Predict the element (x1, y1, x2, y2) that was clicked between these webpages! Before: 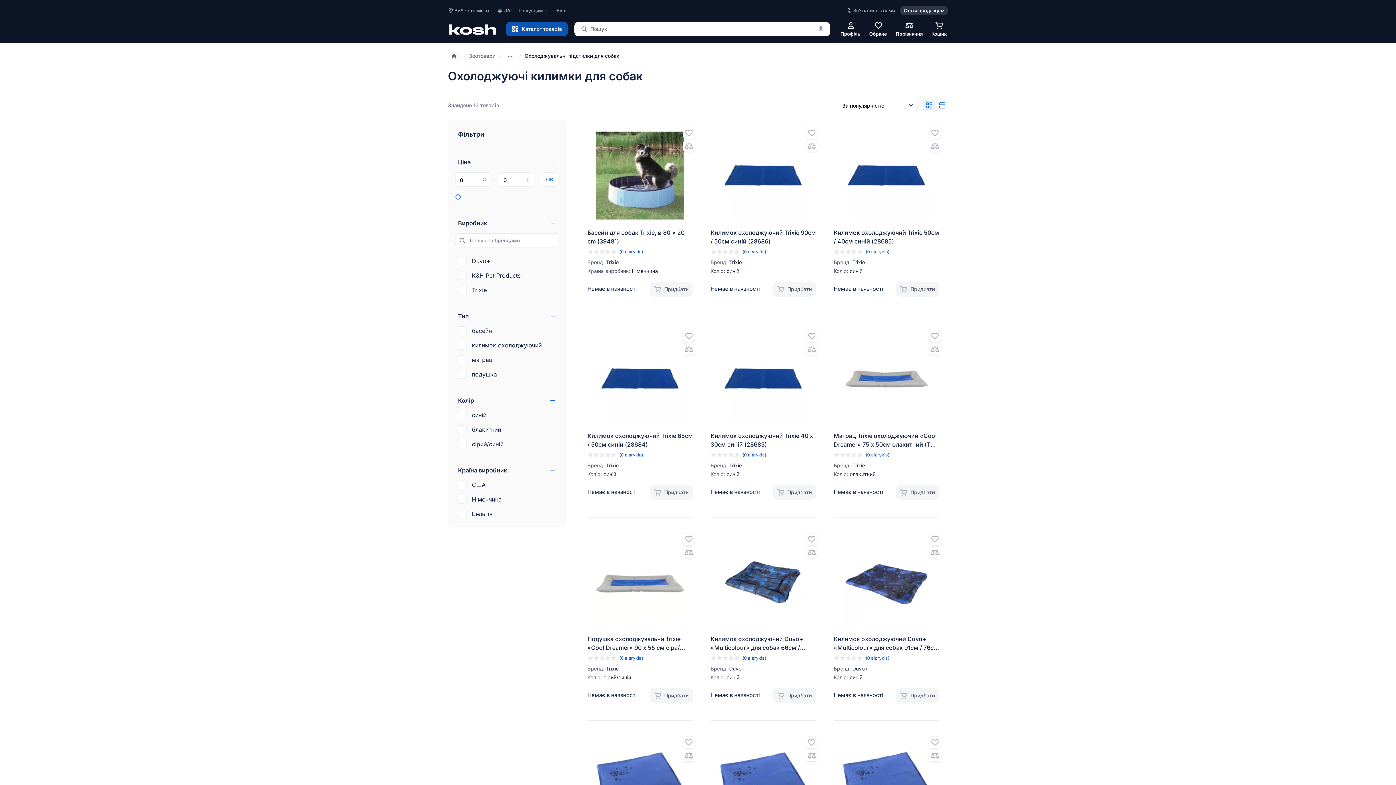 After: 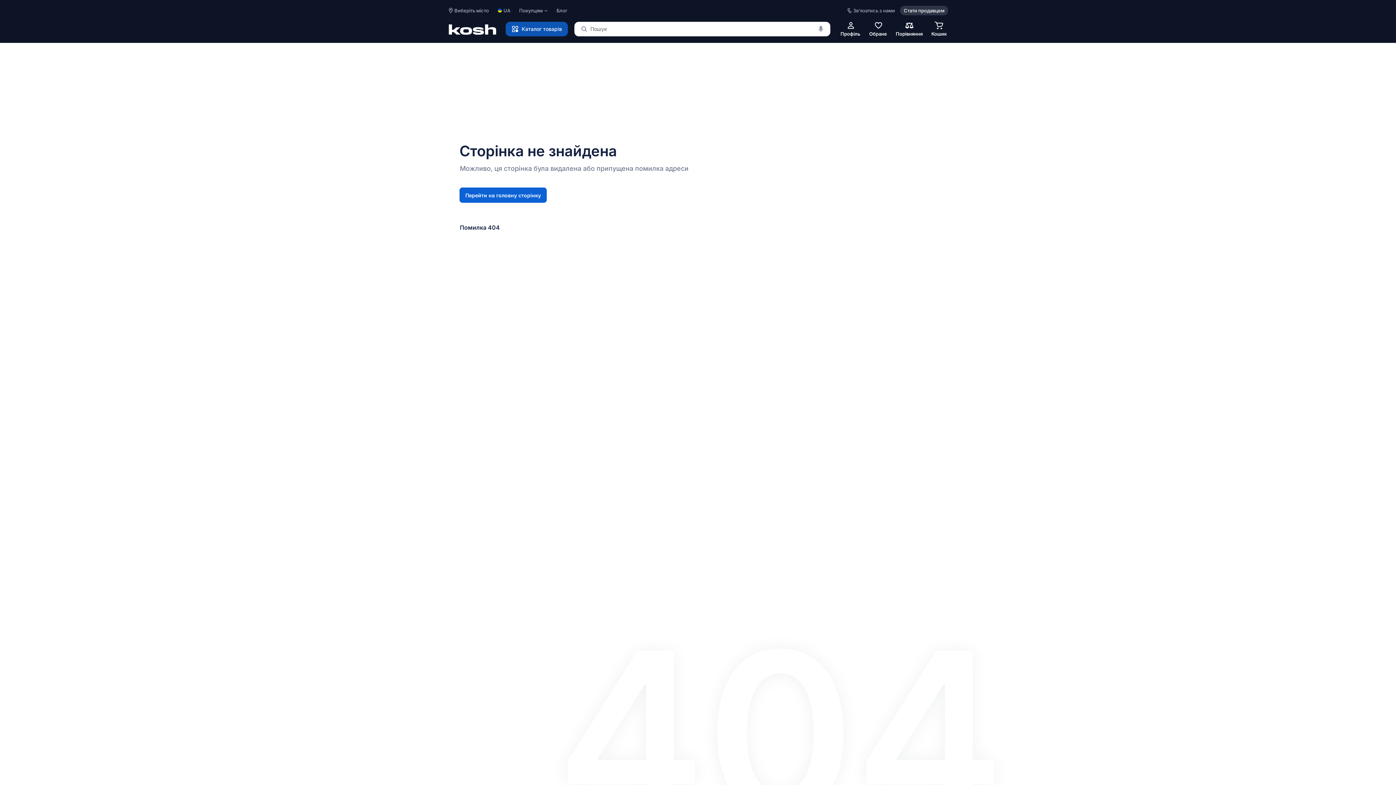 Action: label: килимок охолоджуючий bbox: (472, 341, 541, 349)